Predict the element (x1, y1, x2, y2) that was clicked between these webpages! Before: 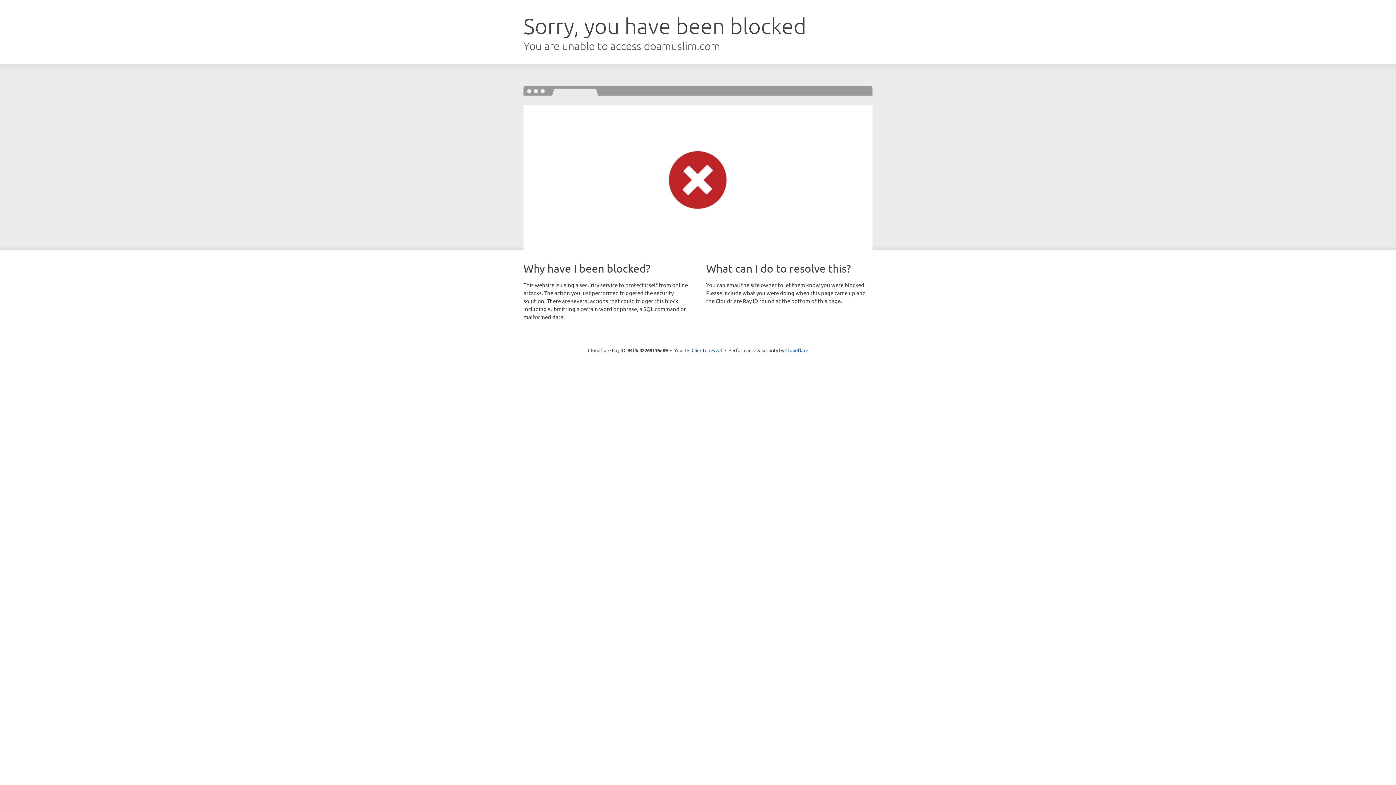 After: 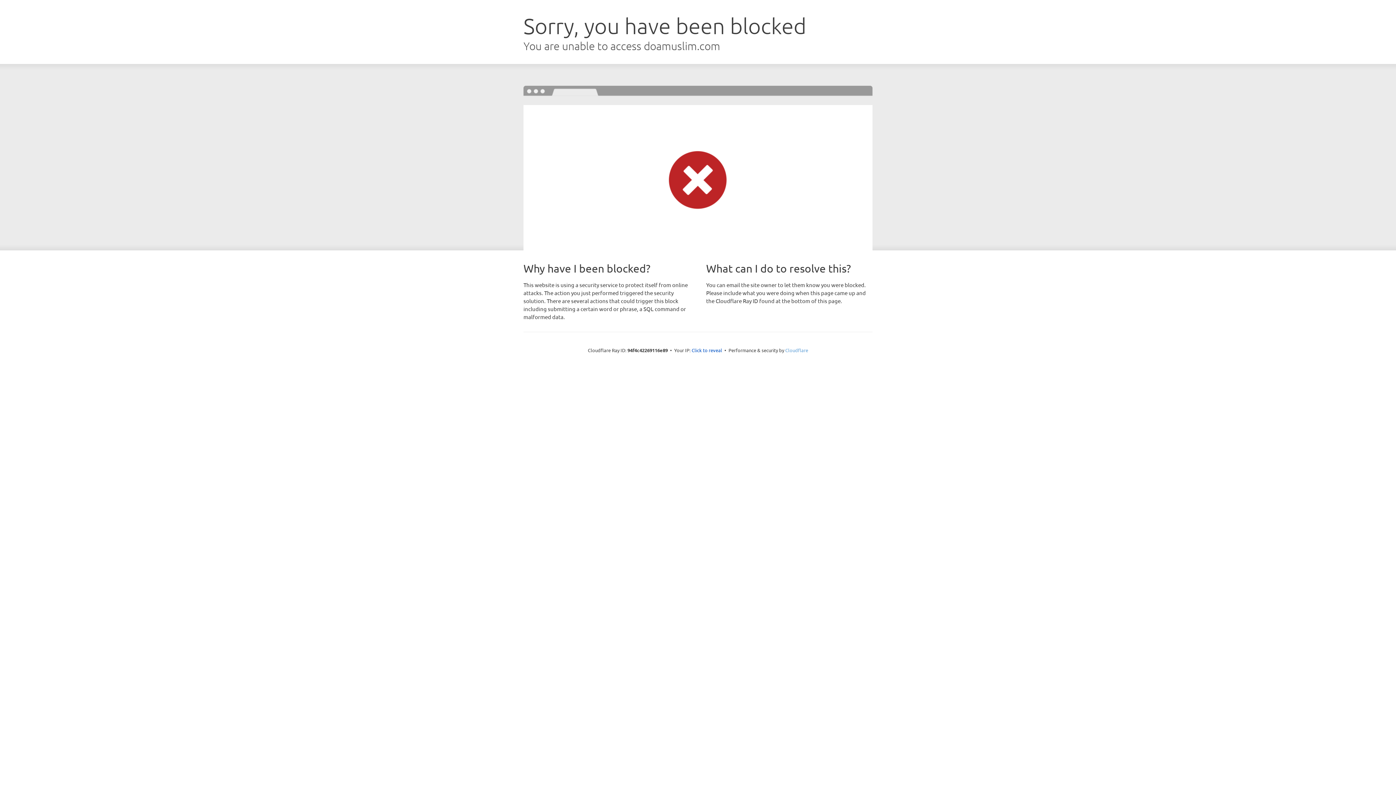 Action: label: Cloudflare bbox: (785, 347, 808, 353)